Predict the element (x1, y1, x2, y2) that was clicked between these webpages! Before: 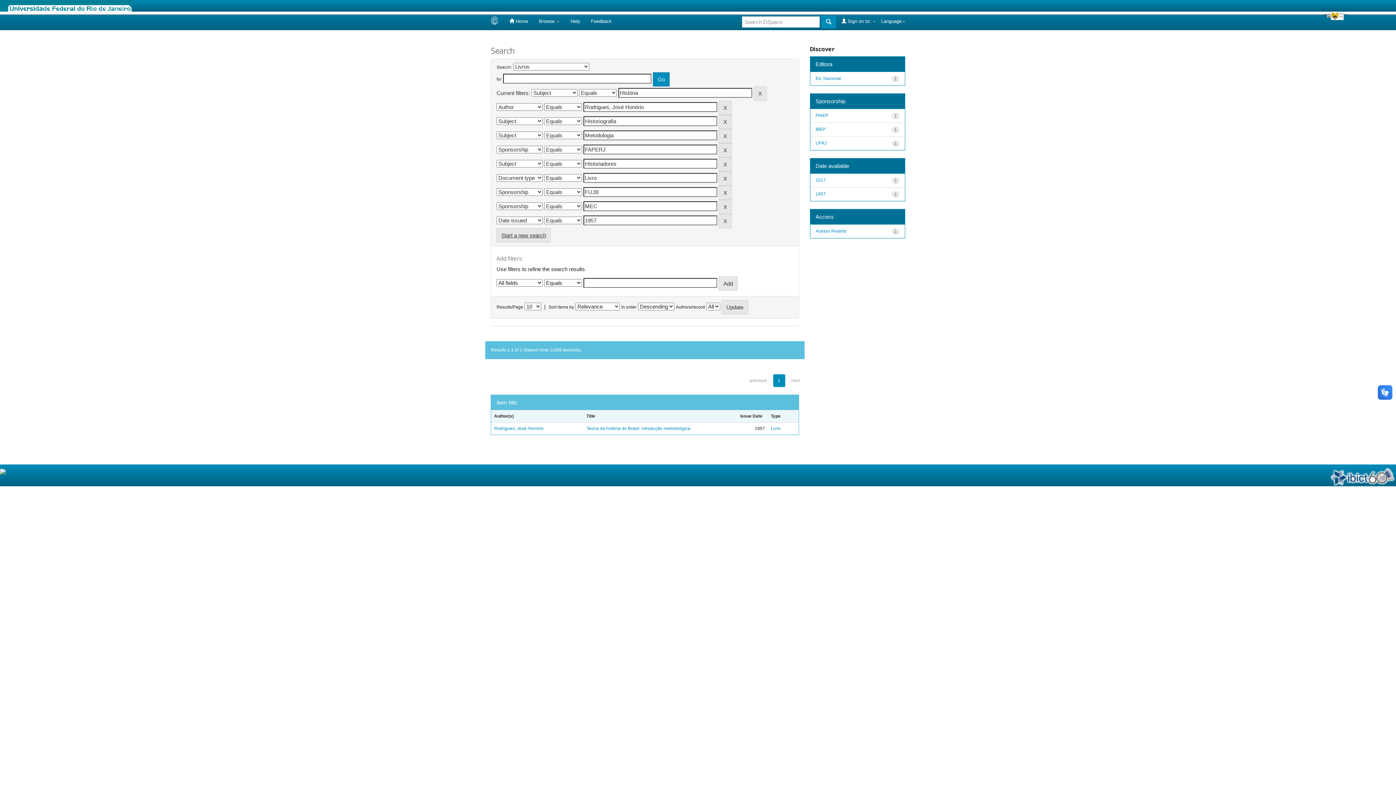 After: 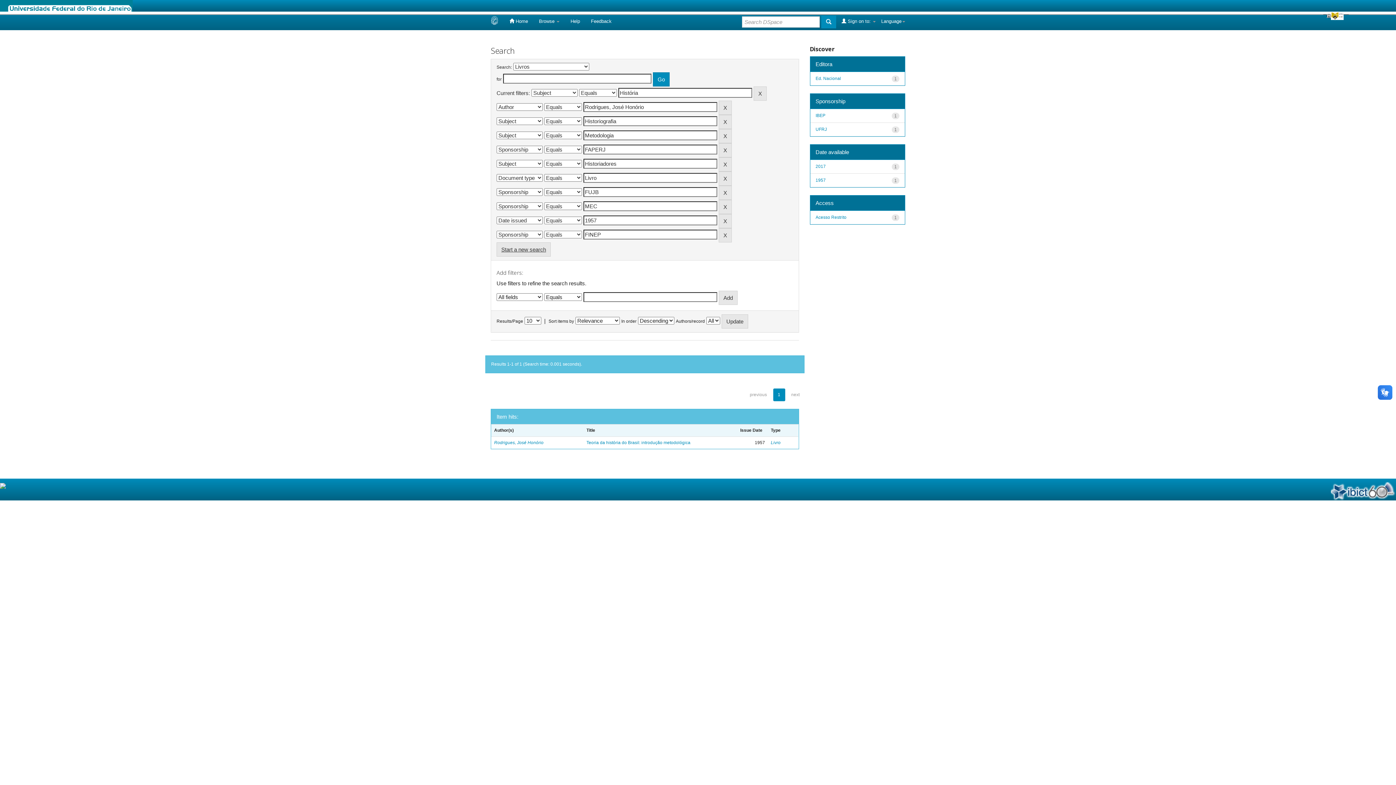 Action: bbox: (815, 112, 828, 118) label: FINEP